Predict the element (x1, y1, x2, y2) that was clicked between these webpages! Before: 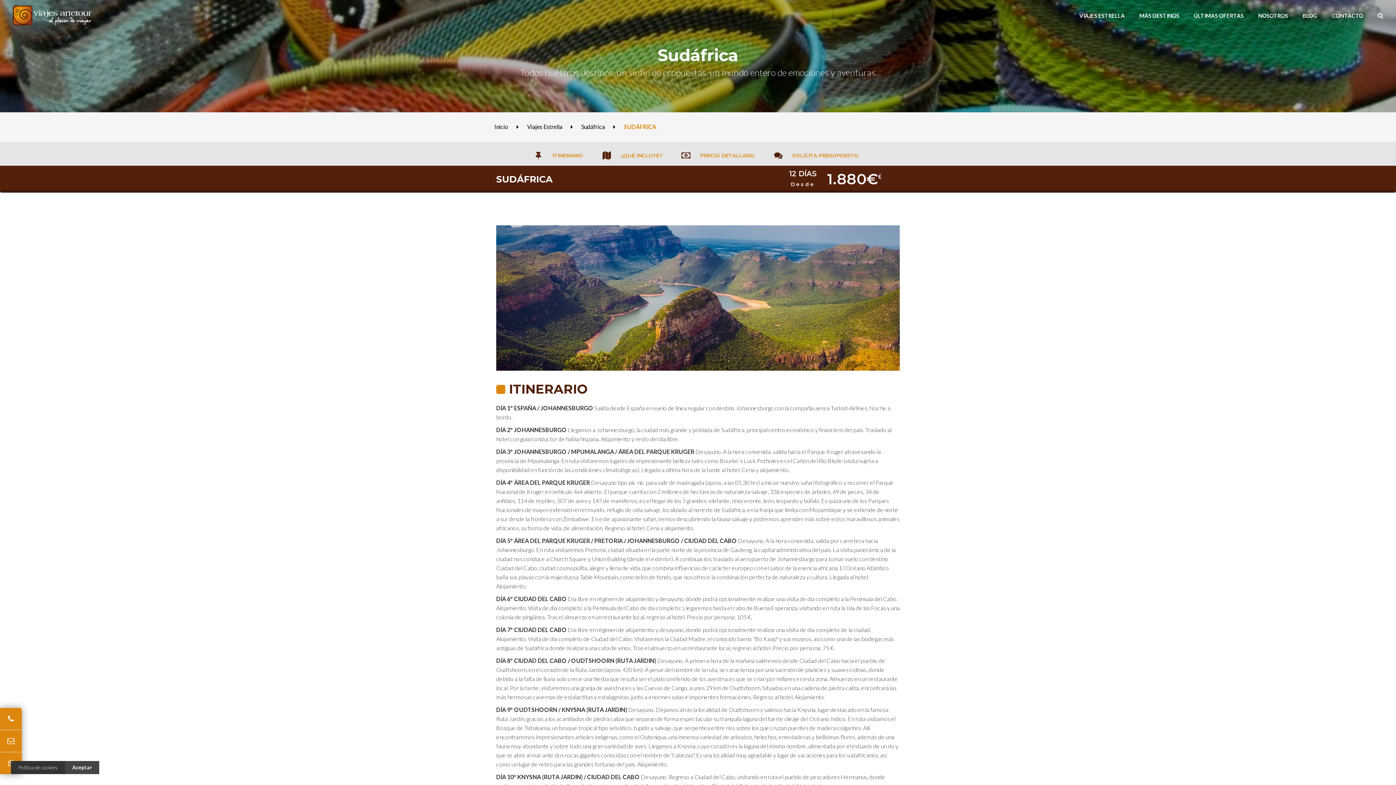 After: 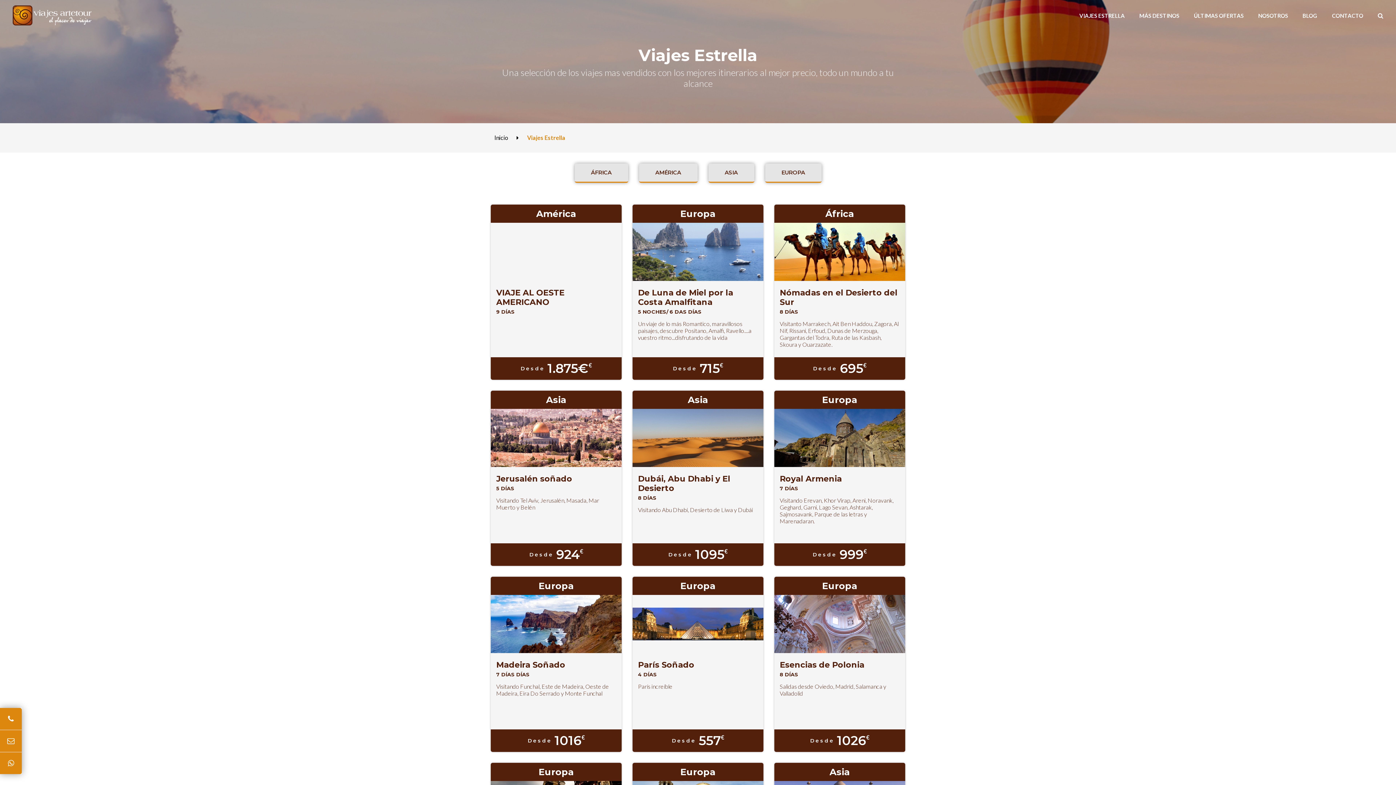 Action: label: Viajes Estrella bbox: (523, 123, 566, 130)